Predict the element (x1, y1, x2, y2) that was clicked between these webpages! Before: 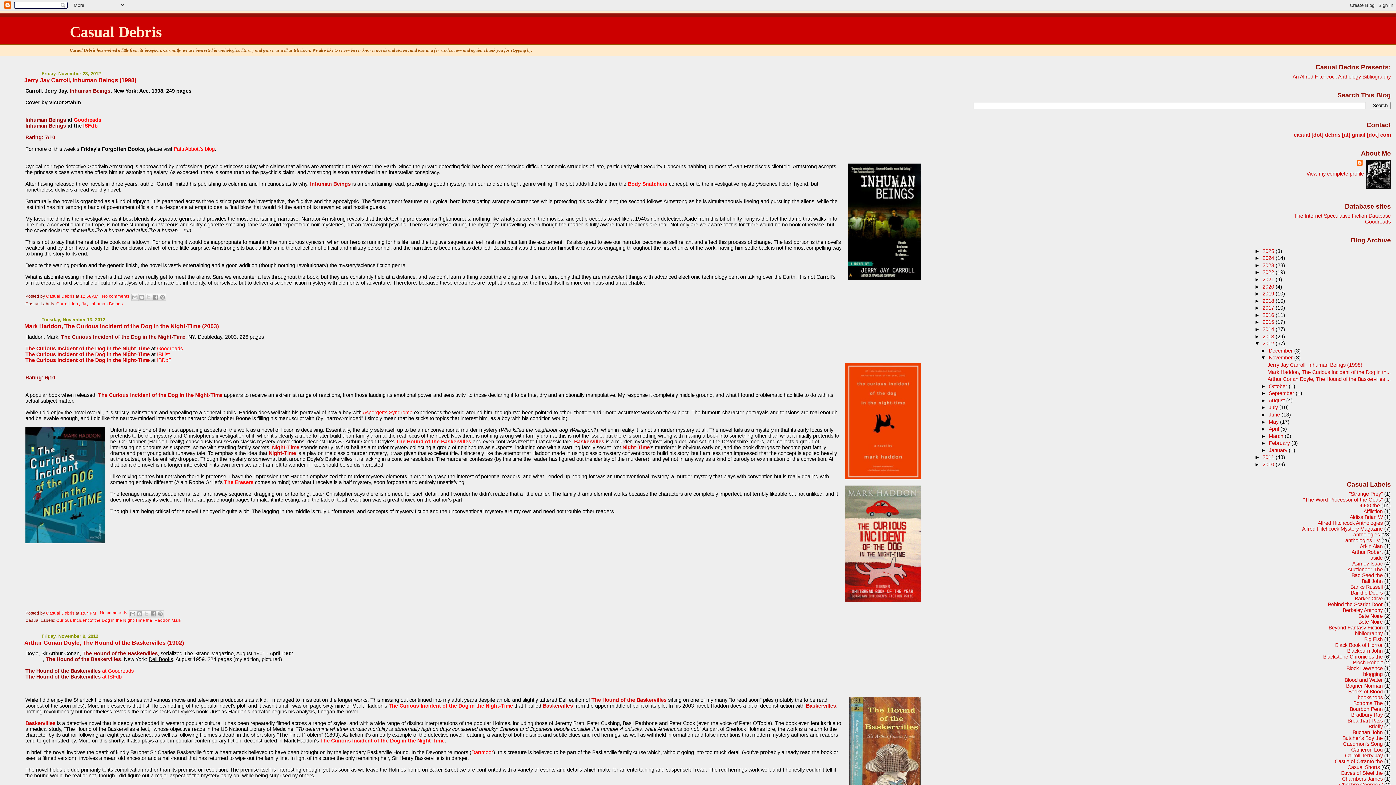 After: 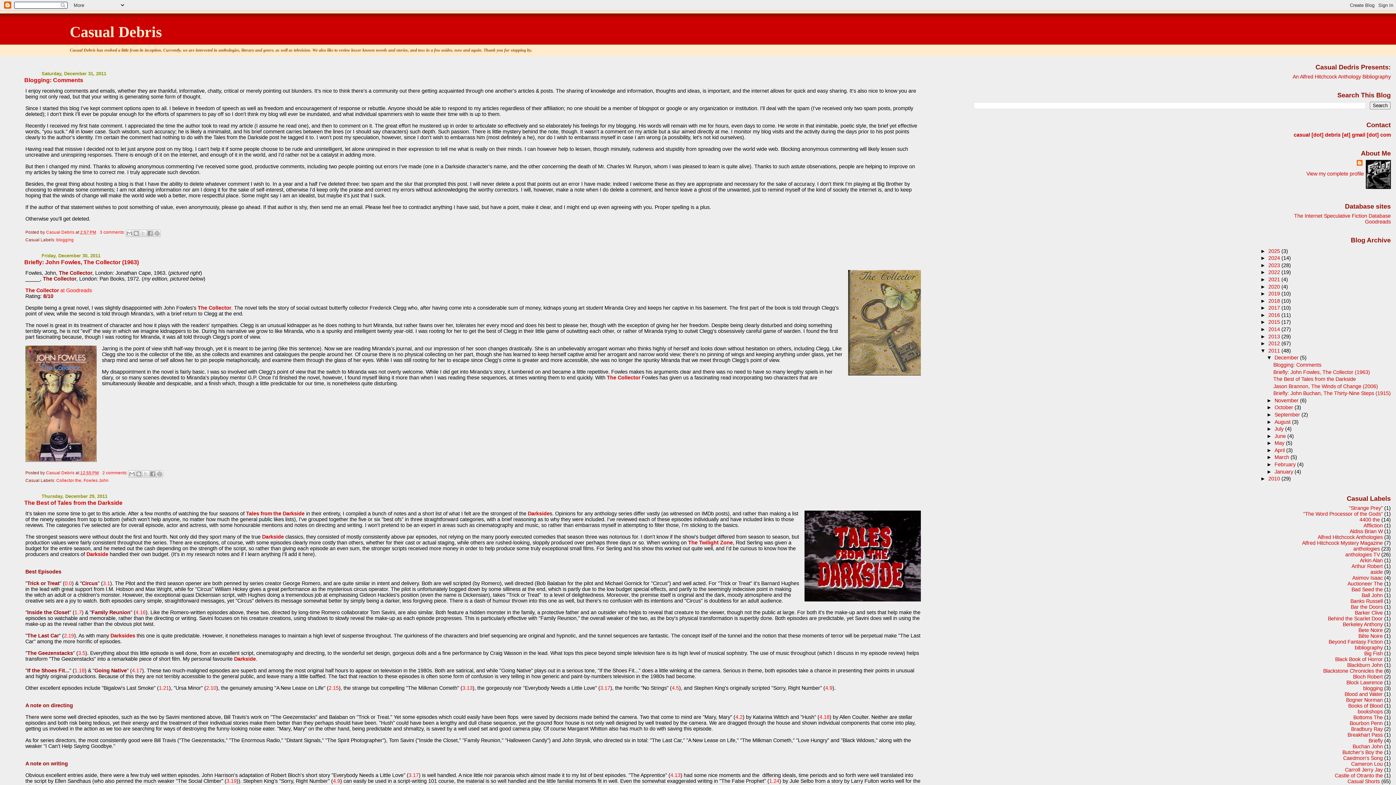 Action: label: 2011  bbox: (1262, 454, 1275, 460)